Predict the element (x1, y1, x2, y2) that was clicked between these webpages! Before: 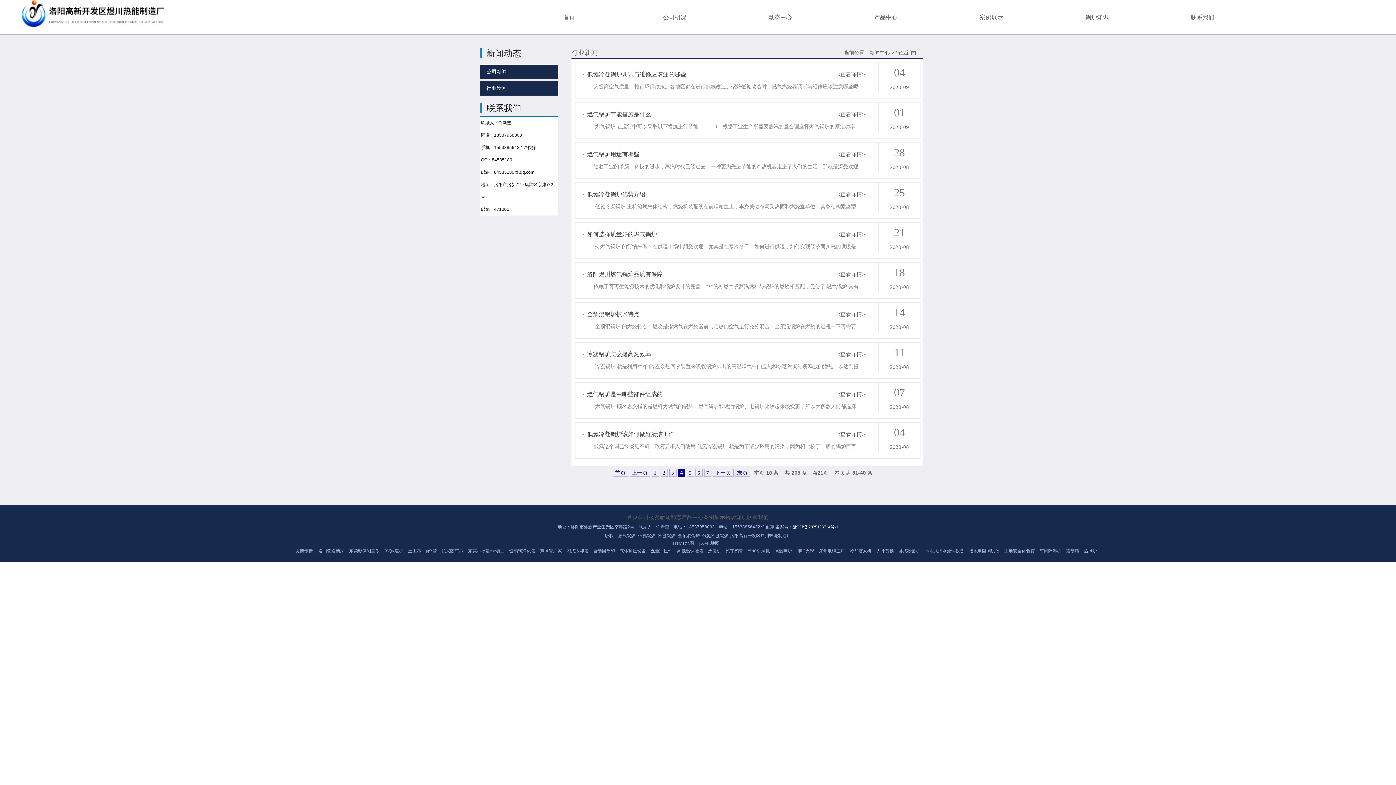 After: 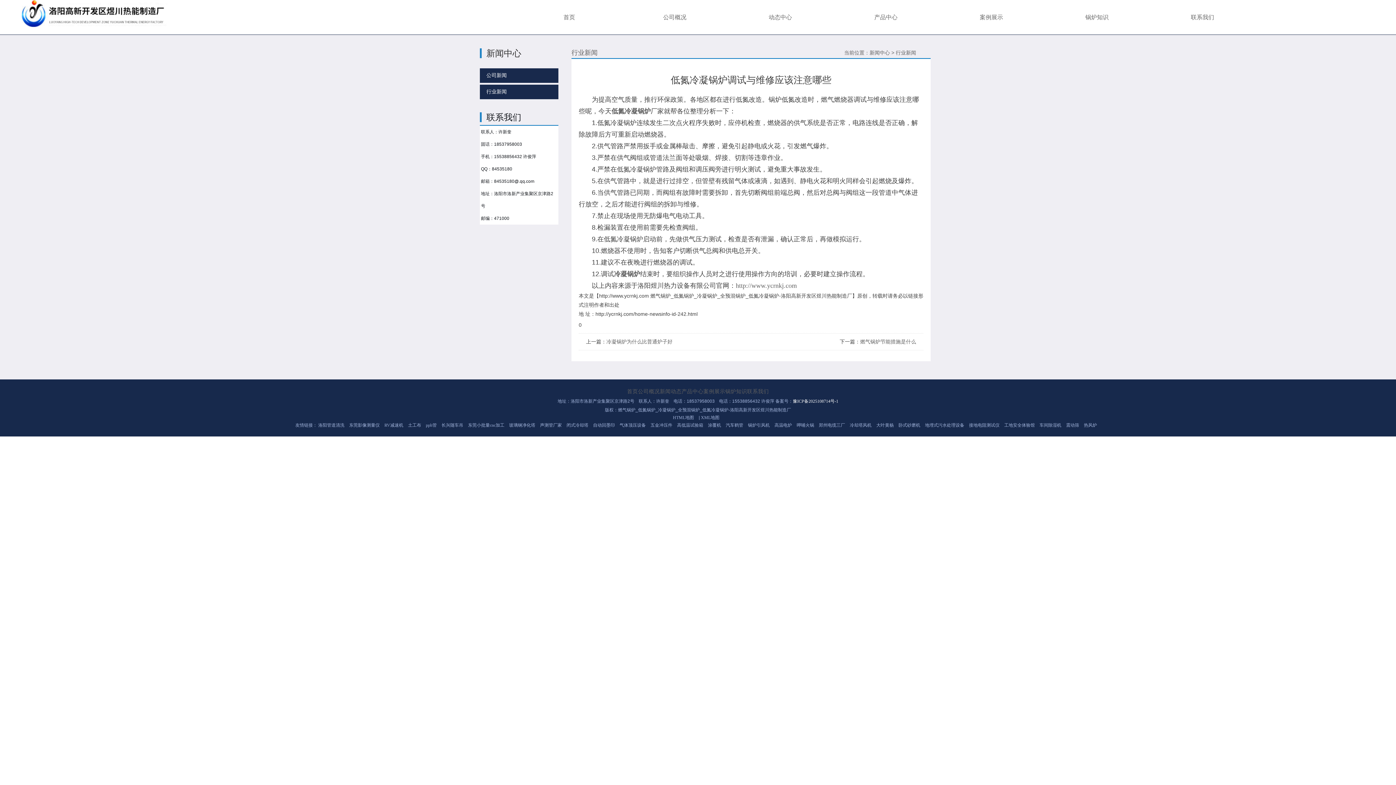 Action: label: 低氮冷凝锅炉调试与维修应该注意哪些
<查看详情>
　　为提高空气质量，推行环保政策。各地区都在进行低氮改造。锅炉低氮改造时，燃气燃烧器调试与维修应该注意哪些呢，今天 低氮冷凝锅炉 厂家就帮各位整理分析一下： 　　1.低氮冷凝锅炉连续发生二次点火程序失败时，应停机检查，燃烧器的供气系统是否正常，电路连线是否正确，解除故障后方可重新启动燃烧器。 　　2.供气管路严禁用扳手或金属棒敲击、摩擦，避免引起静电或火花，引发燃气爆炸。 　　3.严禁....
04
2020-09 bbox: (575, 62, 920, 98)